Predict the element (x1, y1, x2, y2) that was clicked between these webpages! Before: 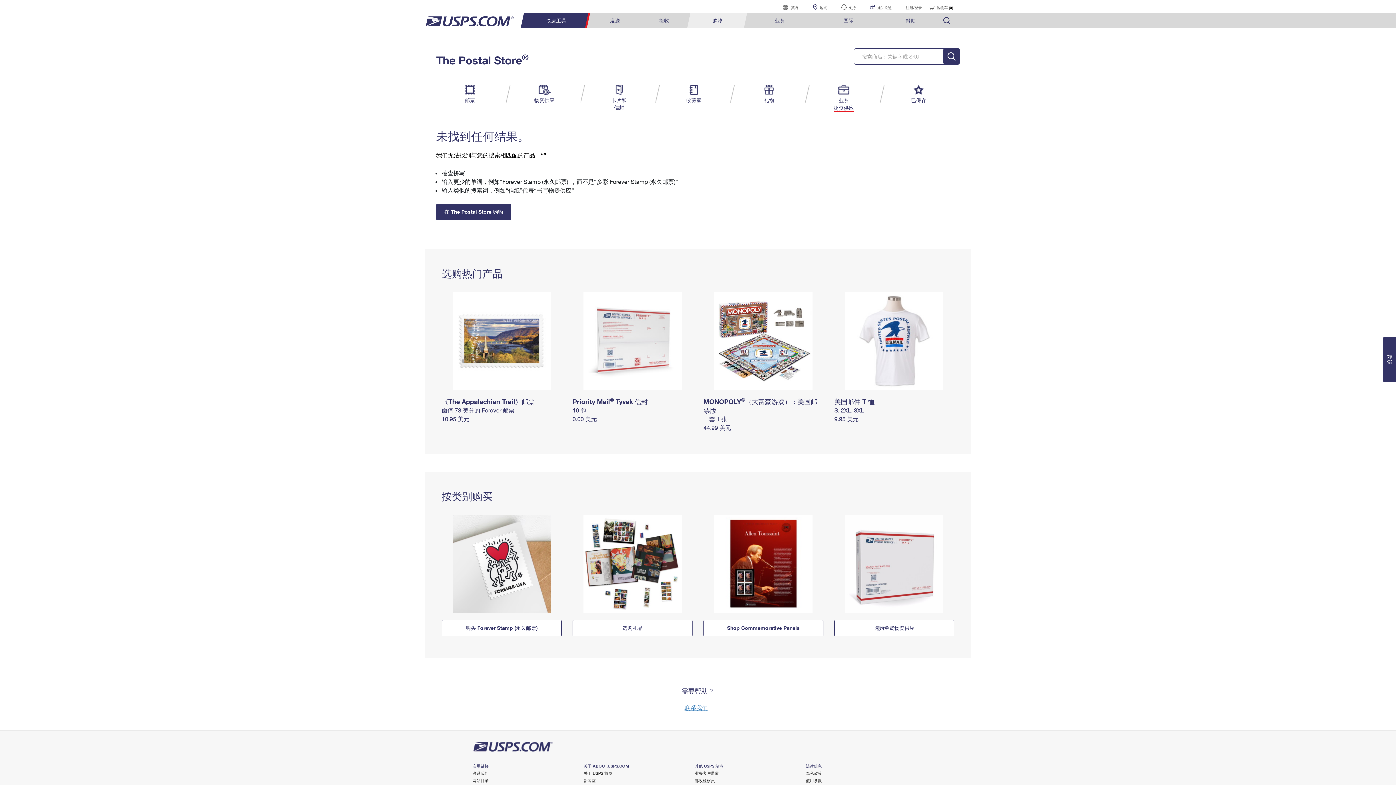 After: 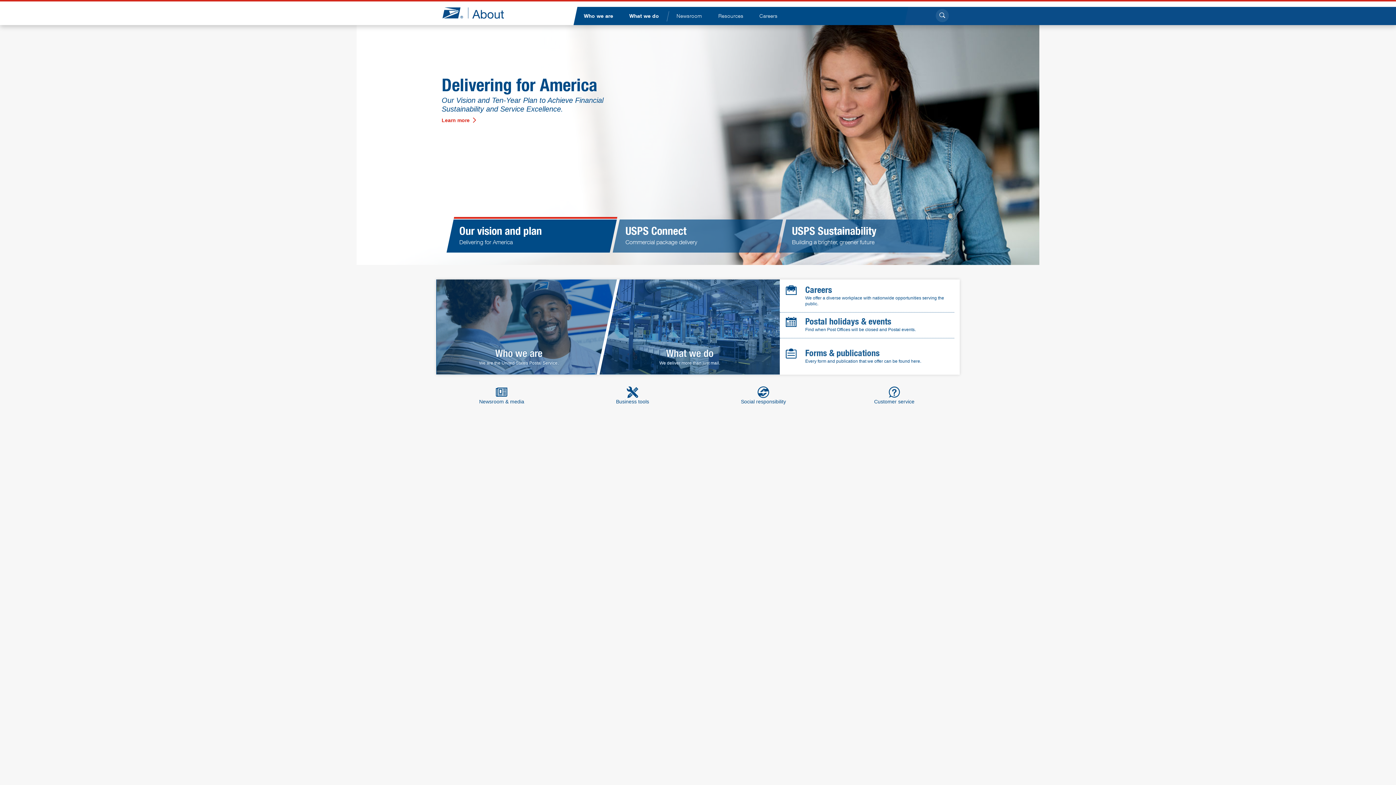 Action: bbox: (583, 778, 595, 783) label: 新闻室